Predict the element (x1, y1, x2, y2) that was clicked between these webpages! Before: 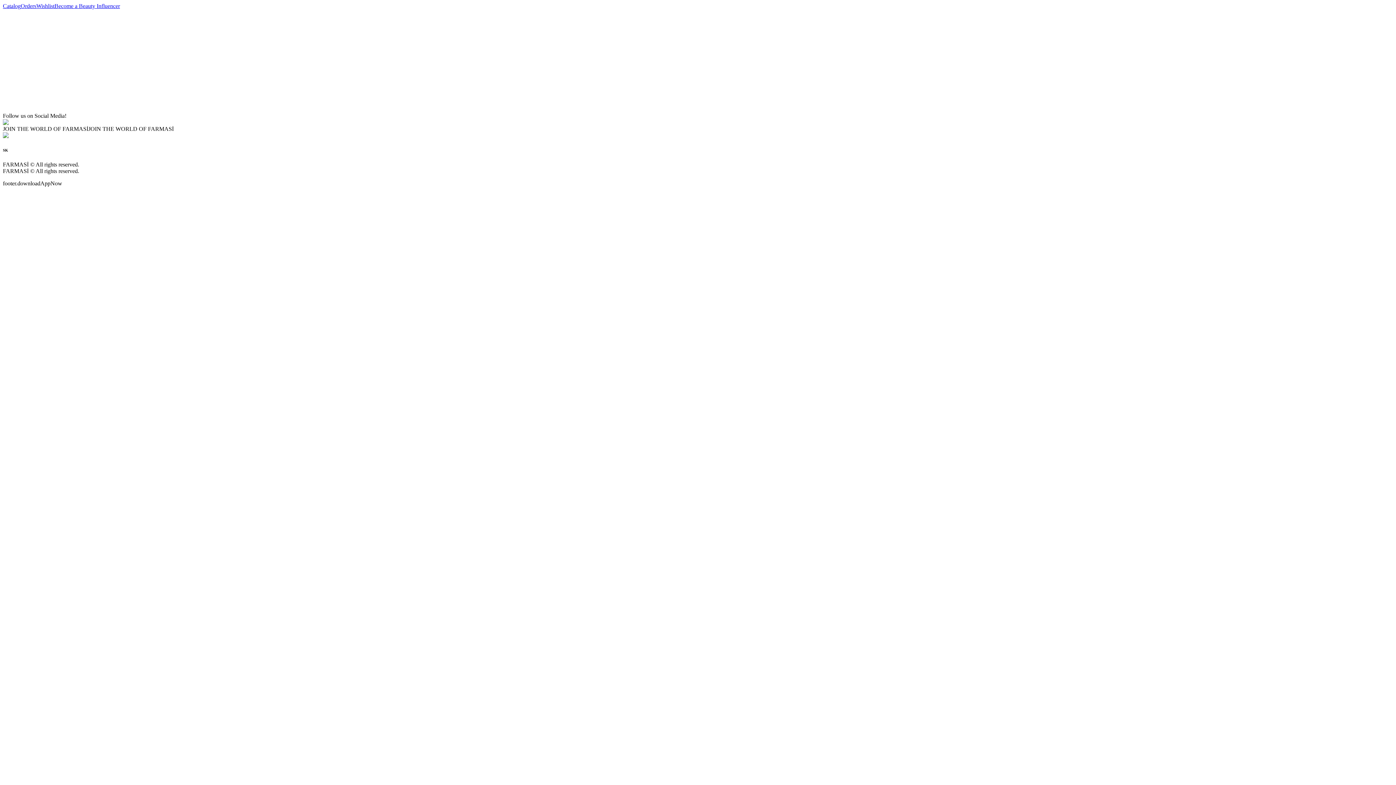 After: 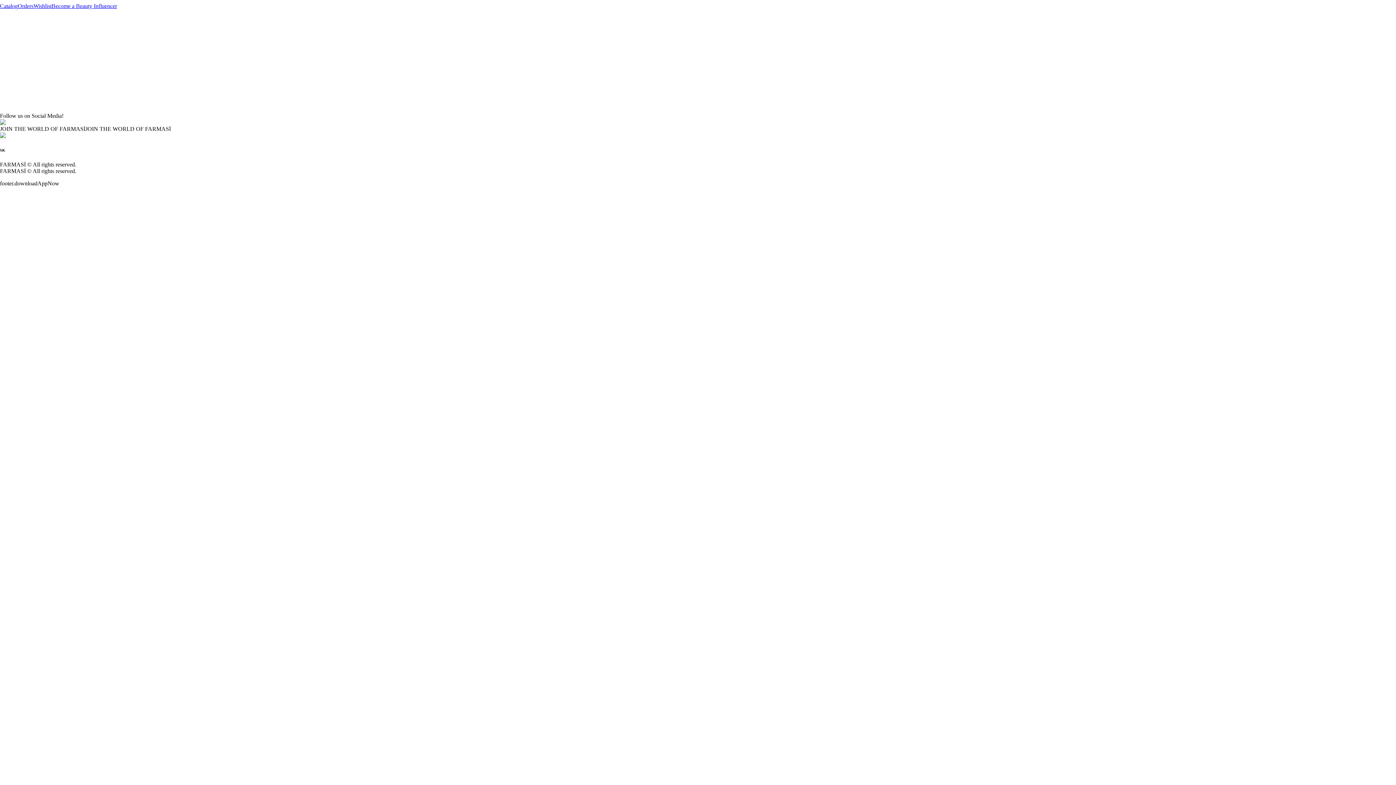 Action: label: SK bbox: (2, 132, 1399, 152)